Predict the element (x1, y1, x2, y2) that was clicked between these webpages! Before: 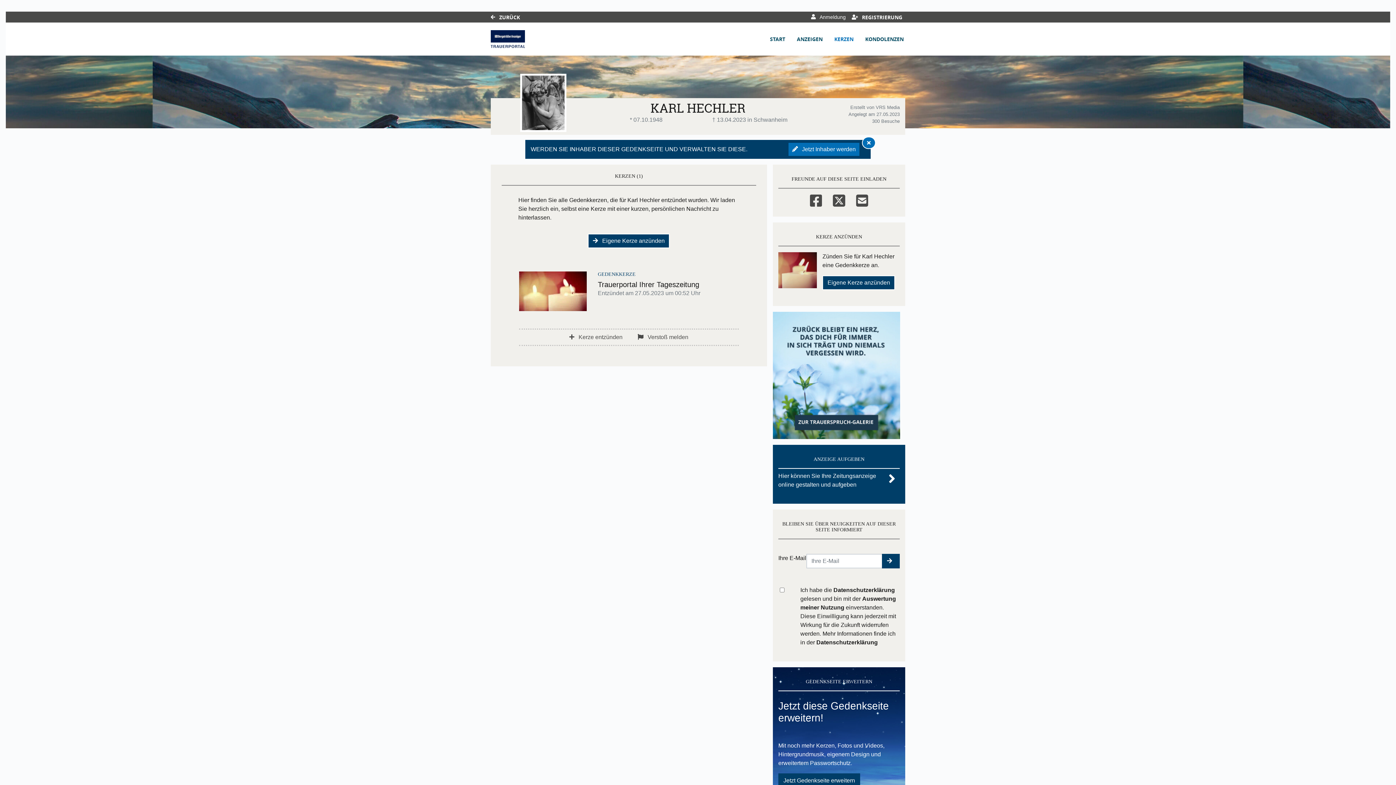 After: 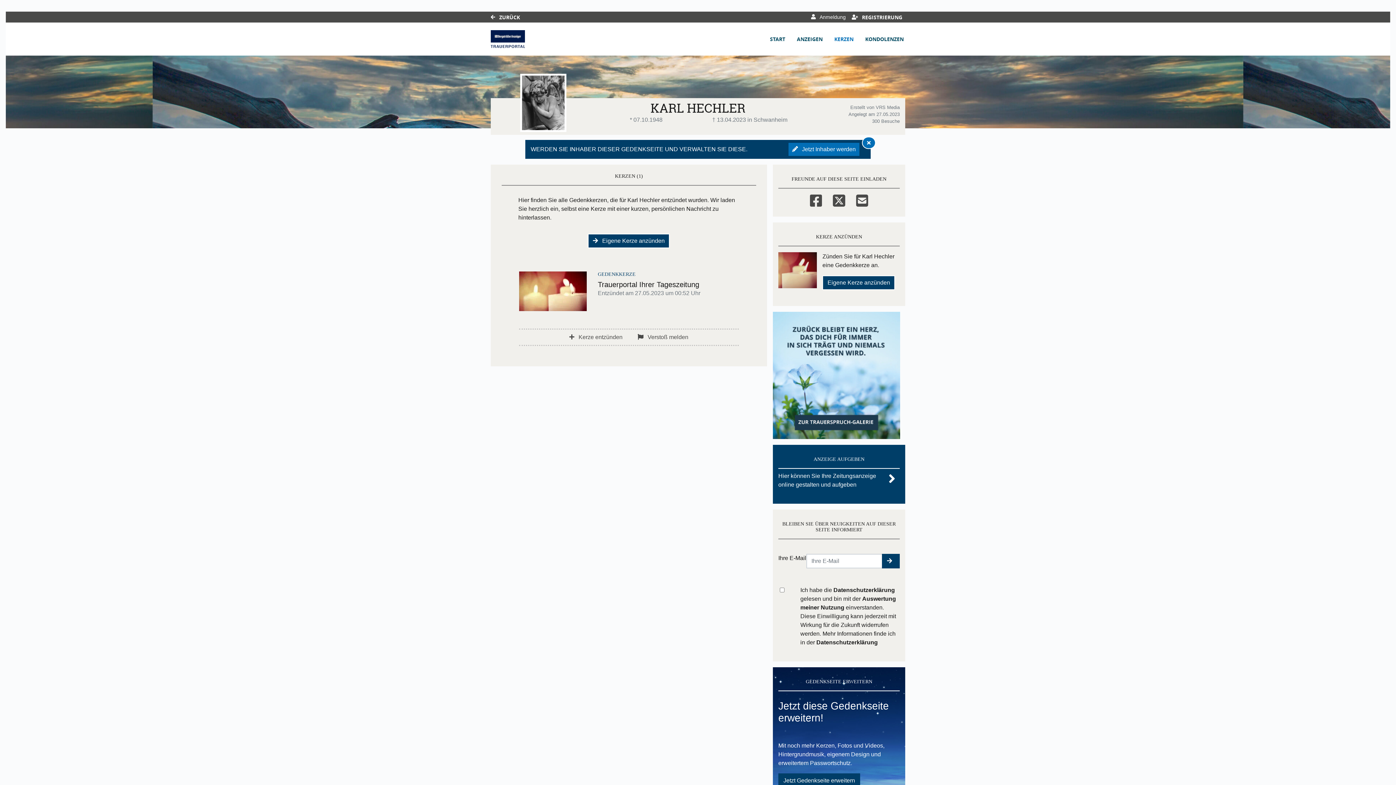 Action: label: Twitter bbox: (833, 192, 845, 207)